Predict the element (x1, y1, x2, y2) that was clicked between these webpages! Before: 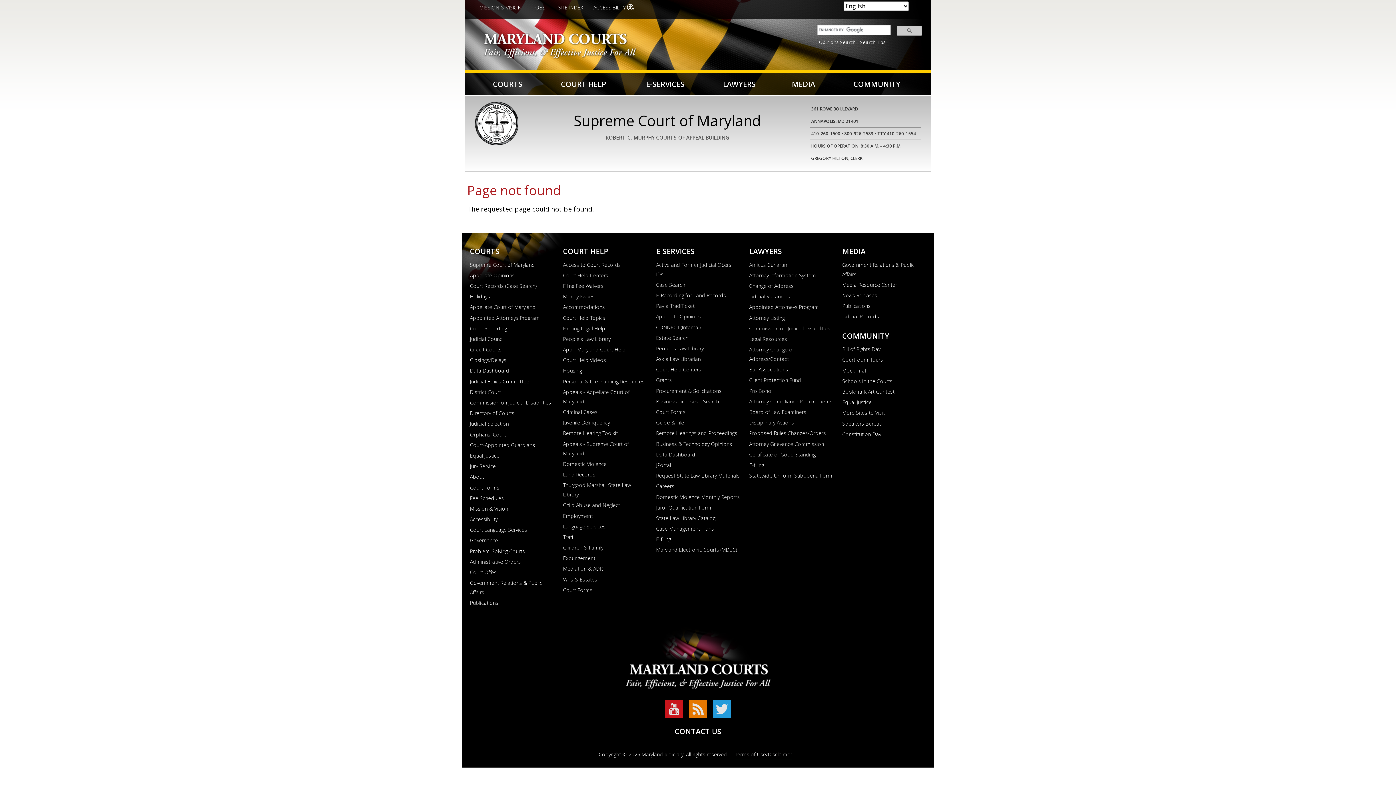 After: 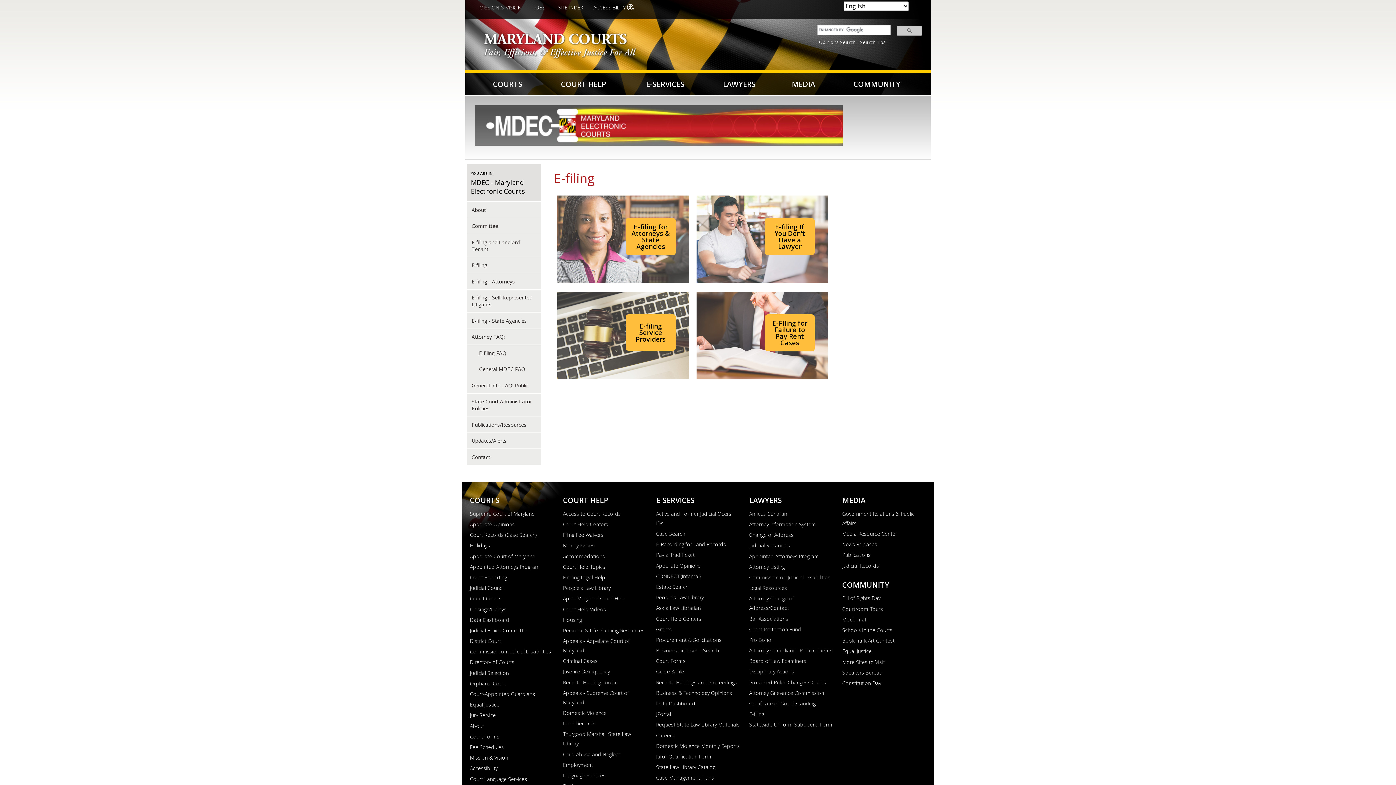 Action: bbox: (656, 535, 740, 544) label: E-filing